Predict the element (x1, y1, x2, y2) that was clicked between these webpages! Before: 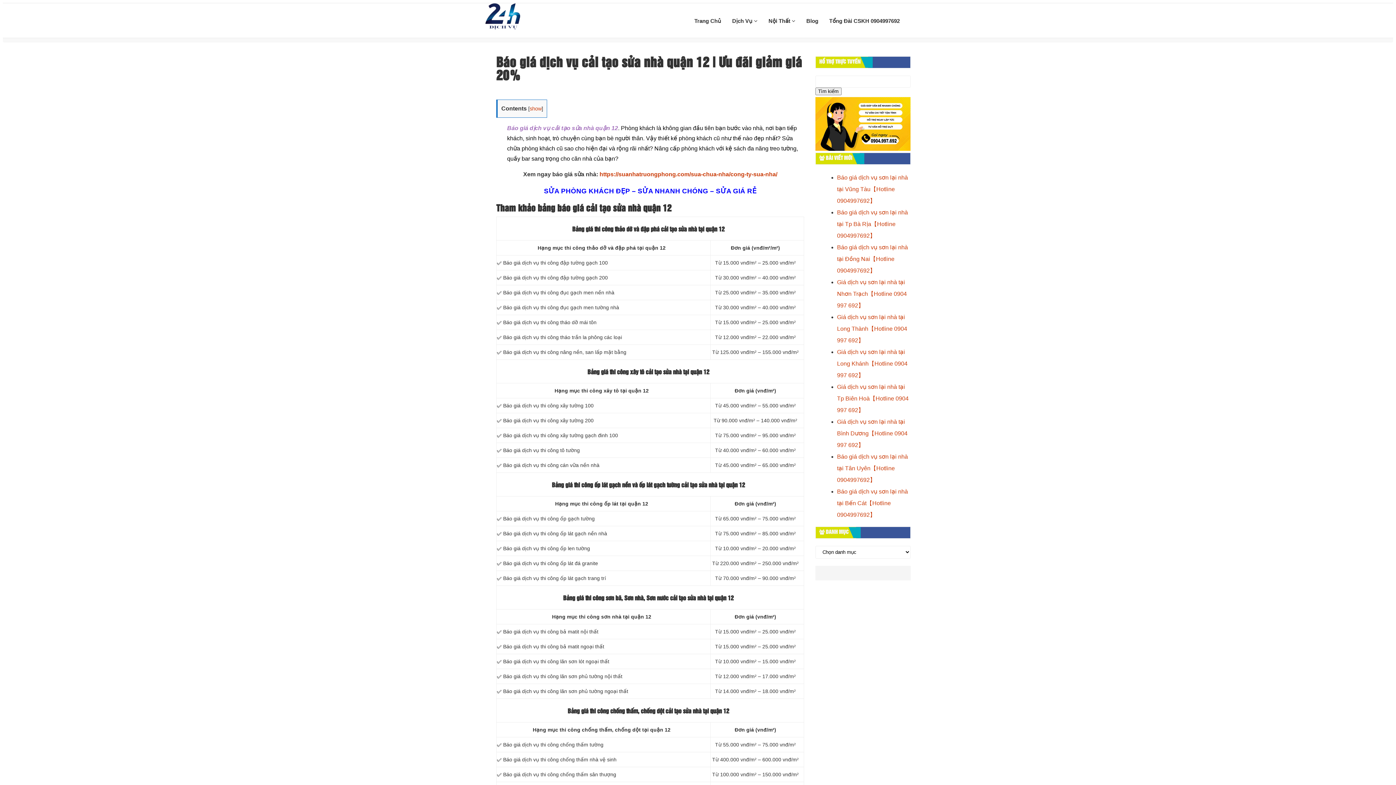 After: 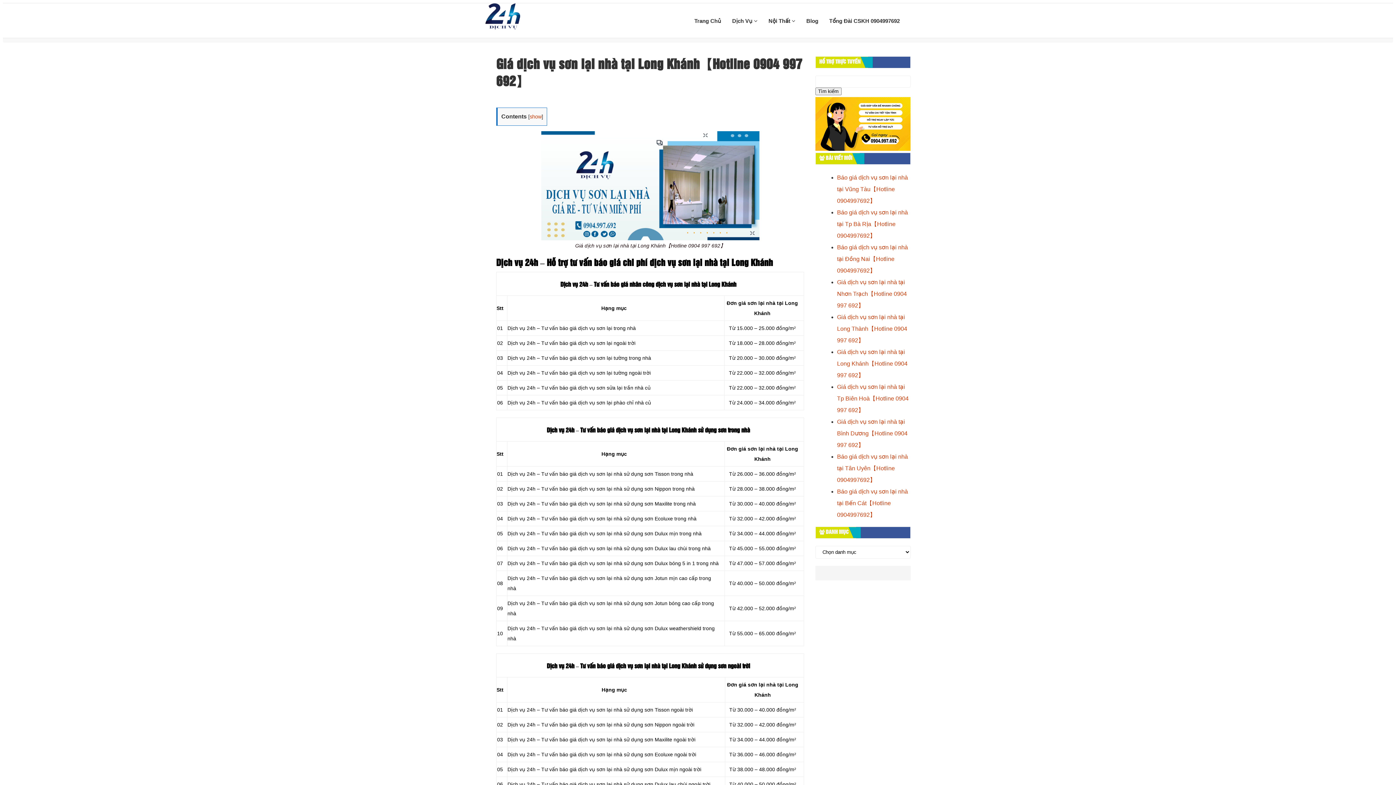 Action: bbox: (837, 349, 907, 378) label: Giá dịch vụ sơn lại nhà tại Long Khánh【Hotline 0904 997 692】